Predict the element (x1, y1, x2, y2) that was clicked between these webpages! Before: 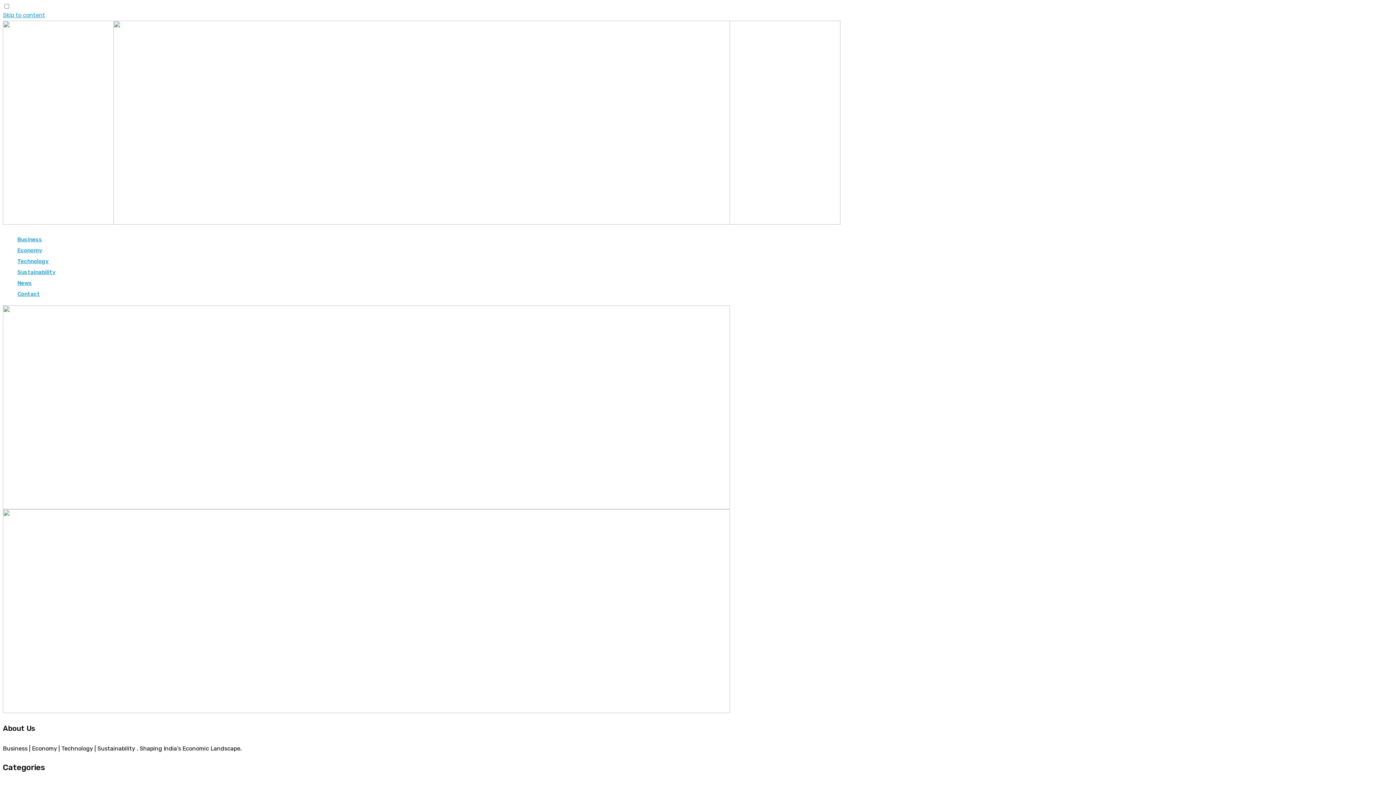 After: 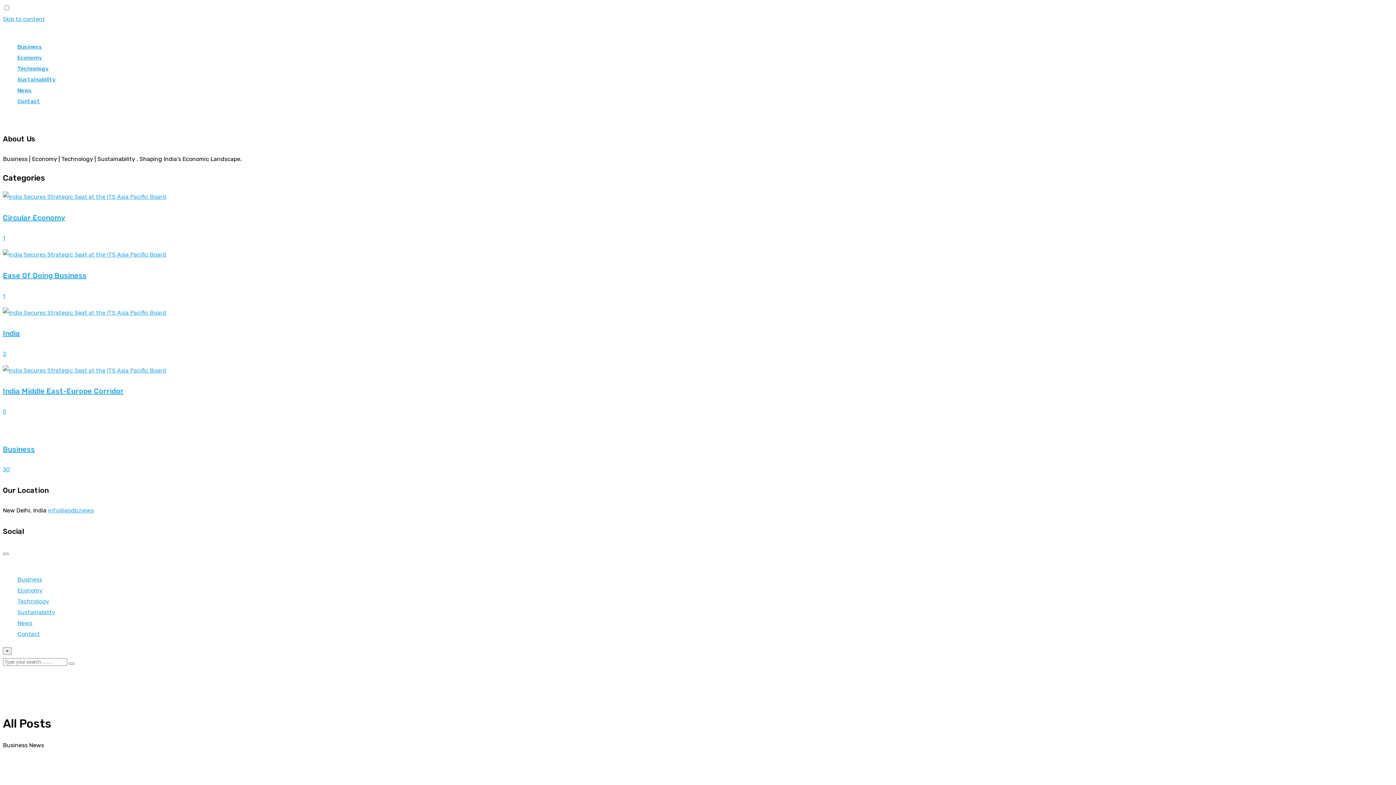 Action: bbox: (2, 219, 112, 226)